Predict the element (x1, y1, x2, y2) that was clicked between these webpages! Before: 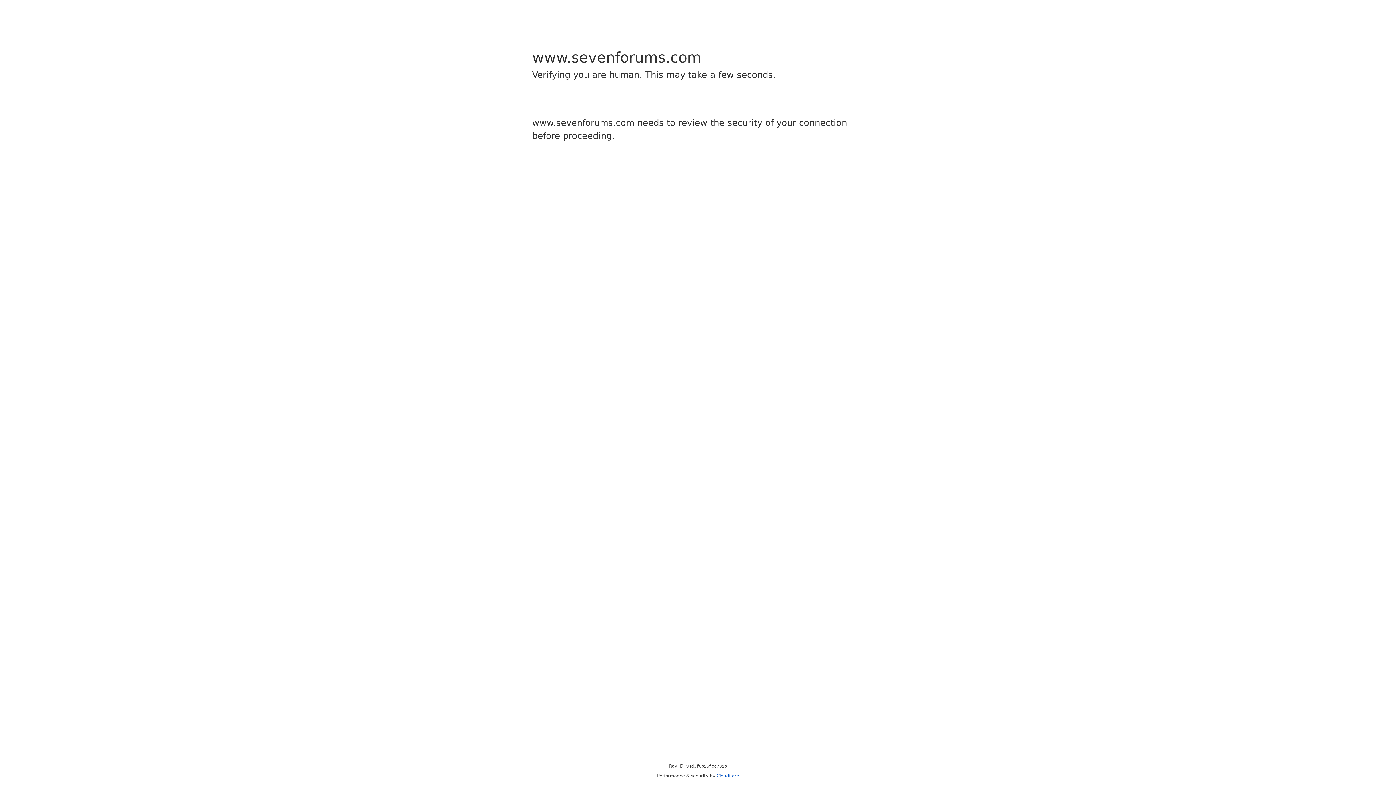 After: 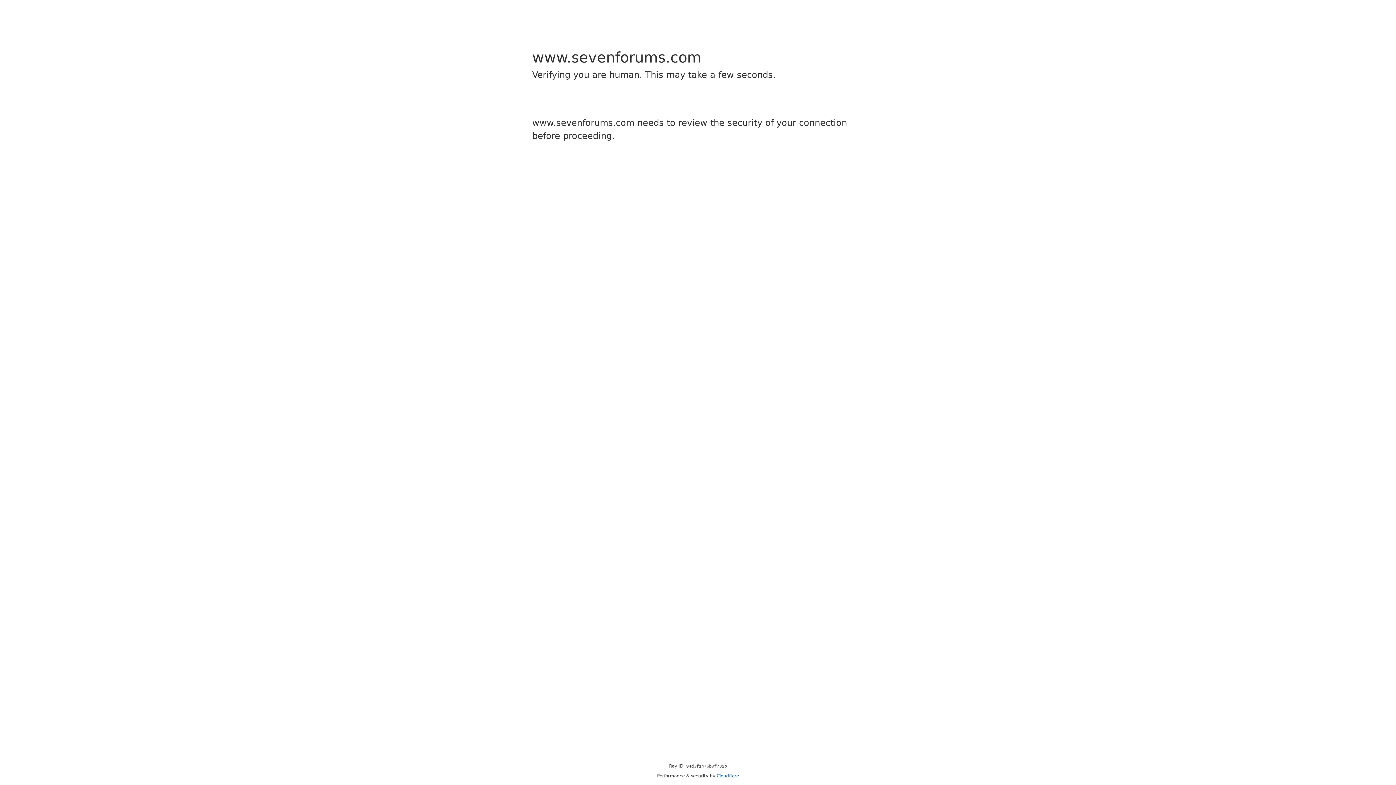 Action: label: Cloudflare bbox: (716, 773, 739, 778)